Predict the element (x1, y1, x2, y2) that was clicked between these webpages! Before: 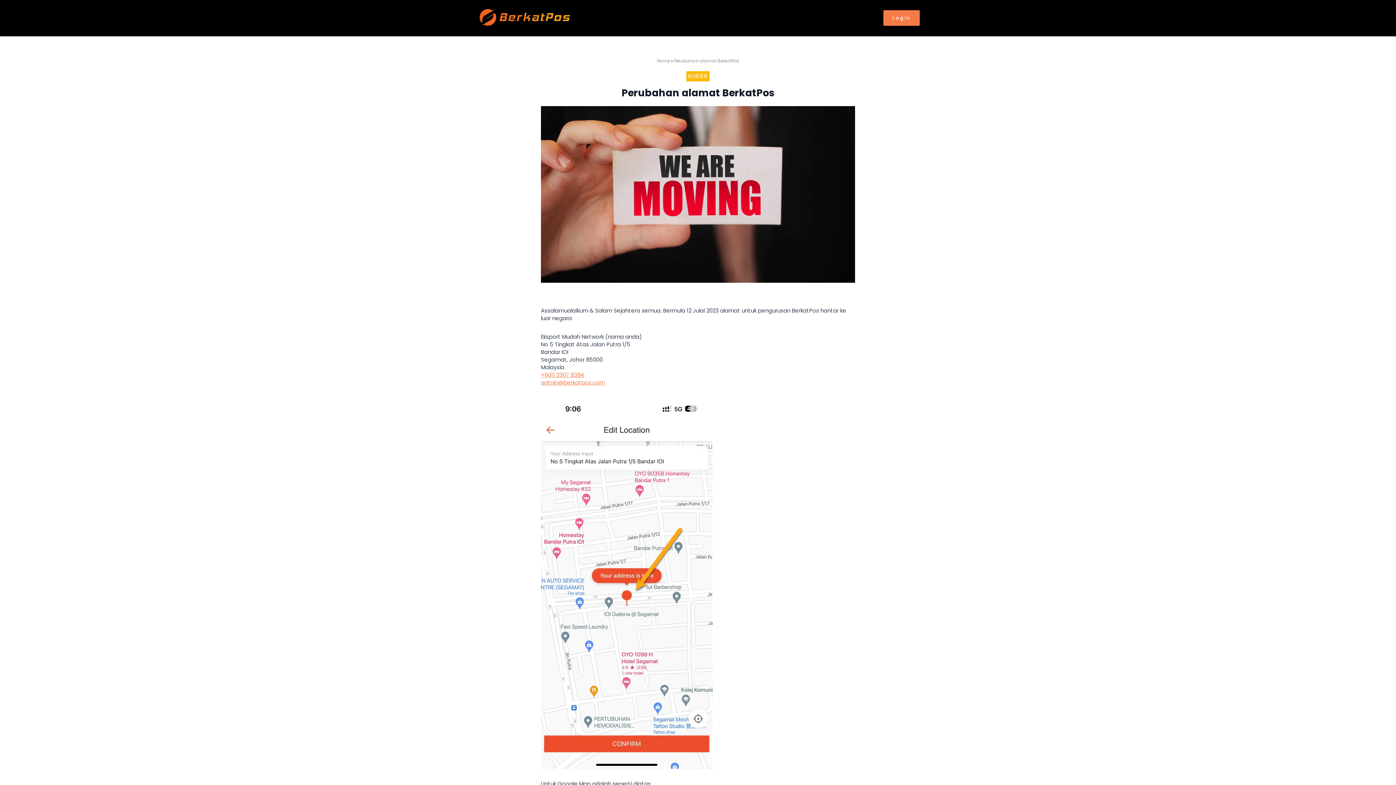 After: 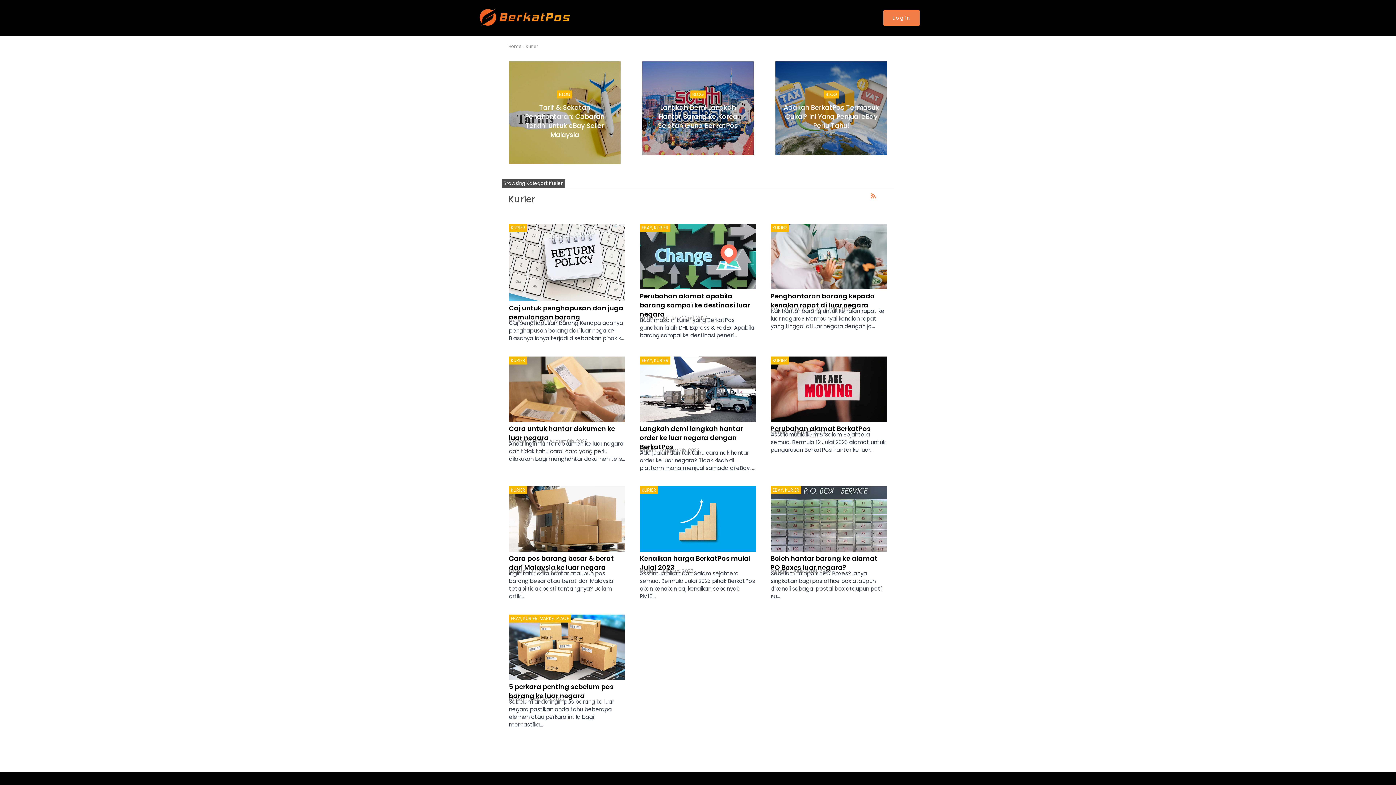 Action: label: KURIER bbox: (688, 72, 708, 80)